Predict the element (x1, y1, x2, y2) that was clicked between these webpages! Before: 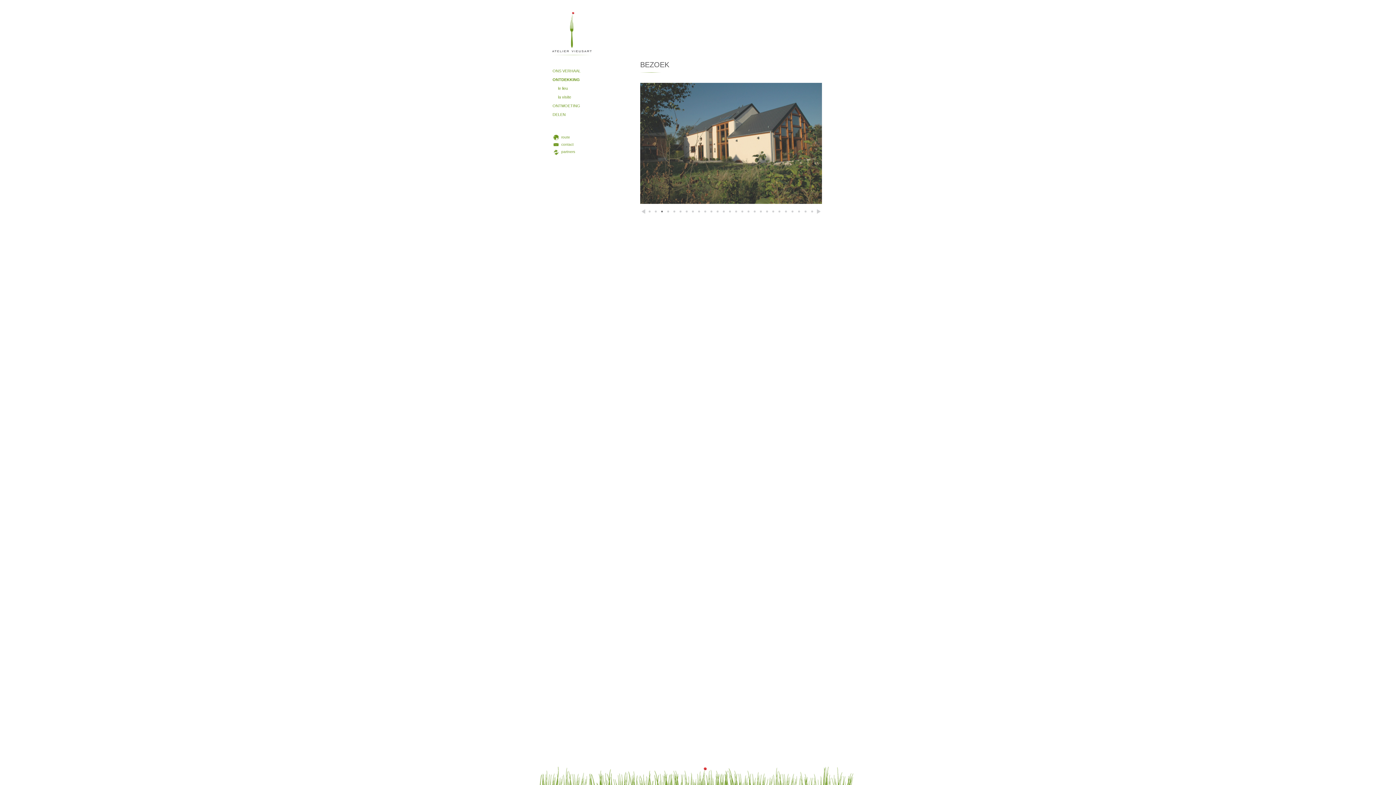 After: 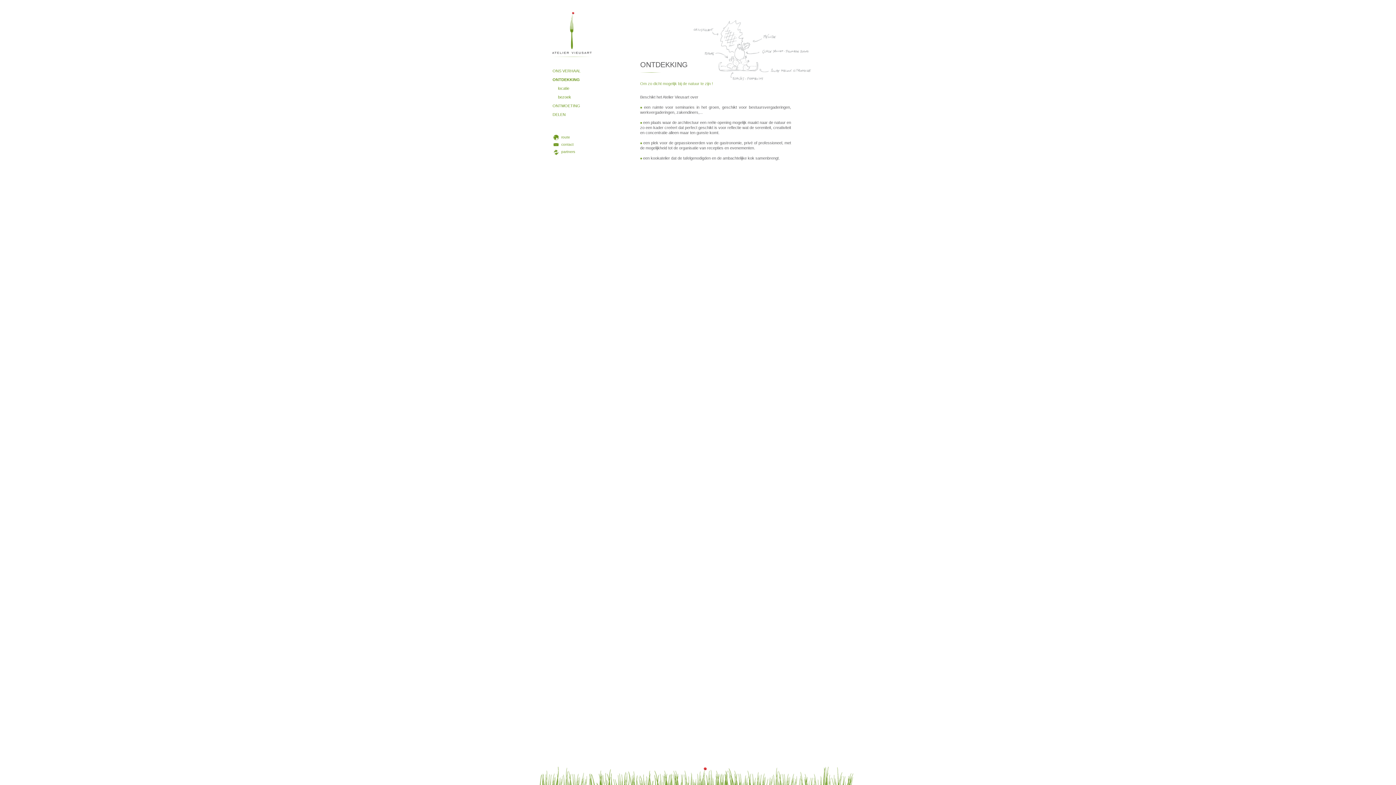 Action: label: ONTDEKKING bbox: (552, 77, 580, 81)